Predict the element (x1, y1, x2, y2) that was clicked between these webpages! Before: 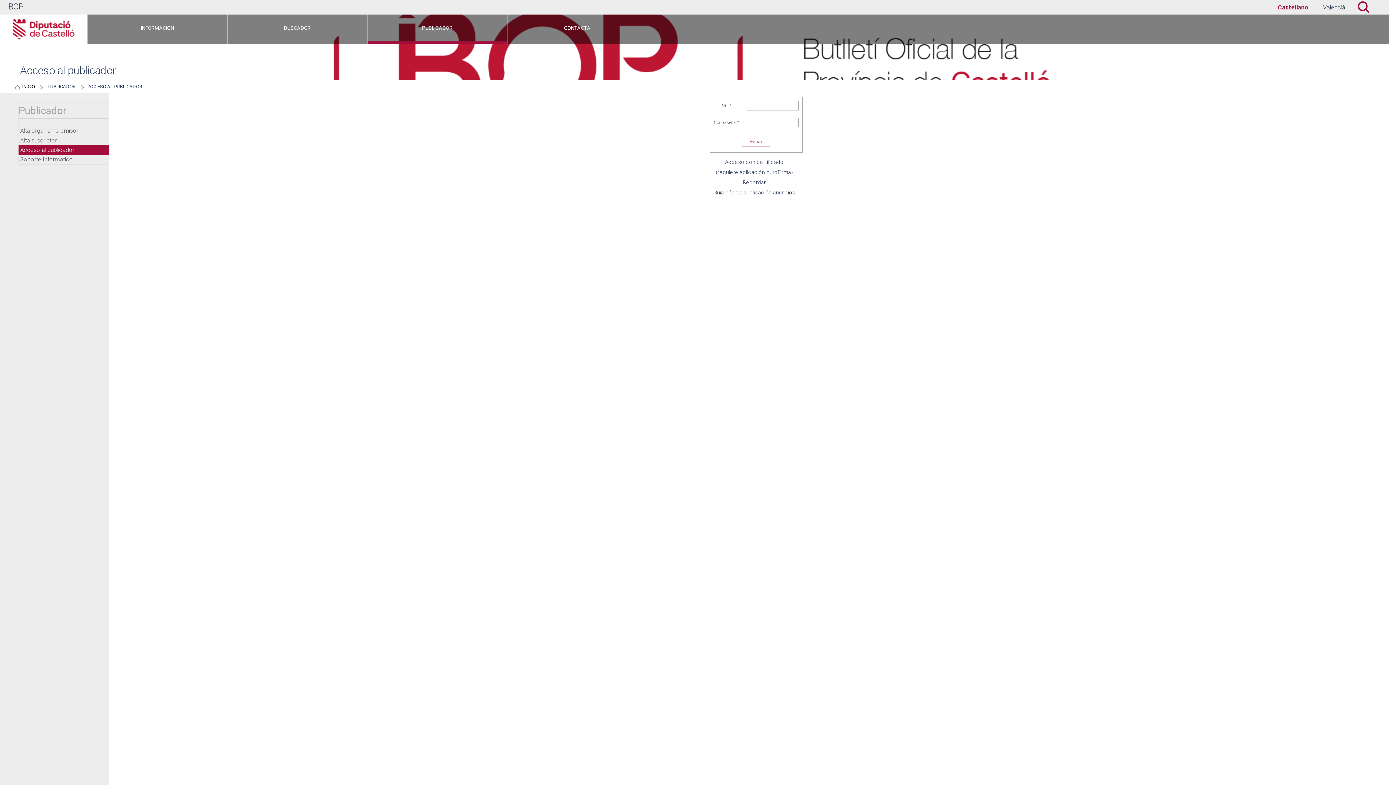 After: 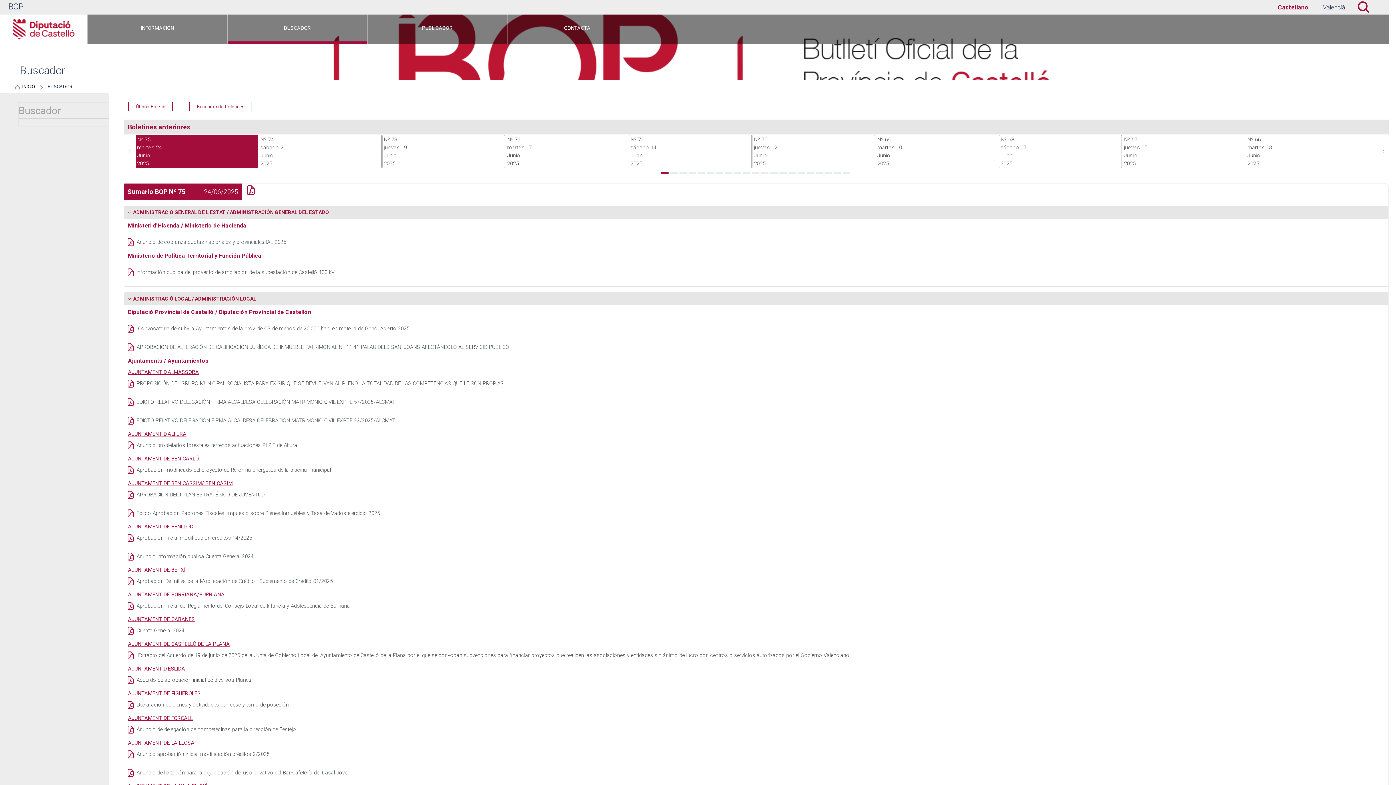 Action: label: BUSCADOR bbox: (227, 14, 367, 43)